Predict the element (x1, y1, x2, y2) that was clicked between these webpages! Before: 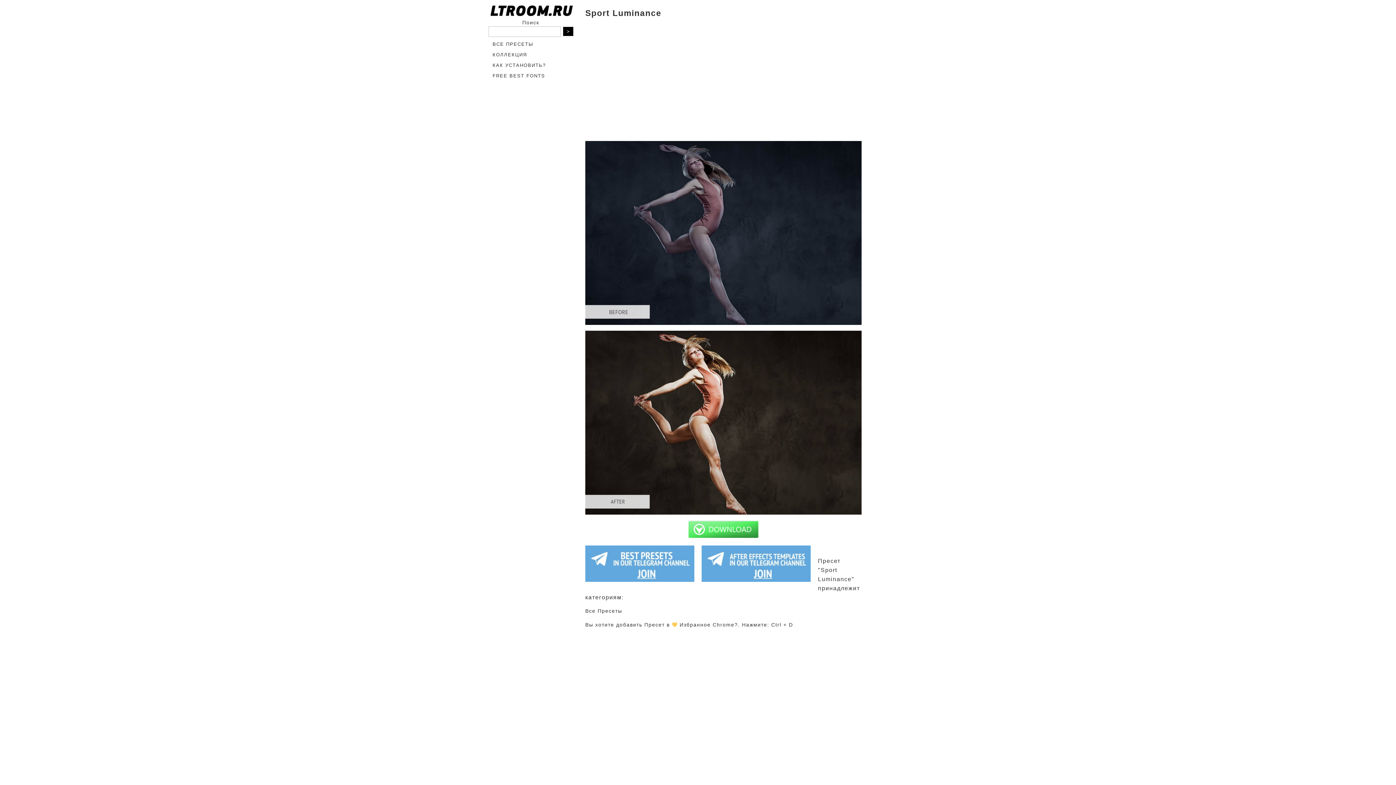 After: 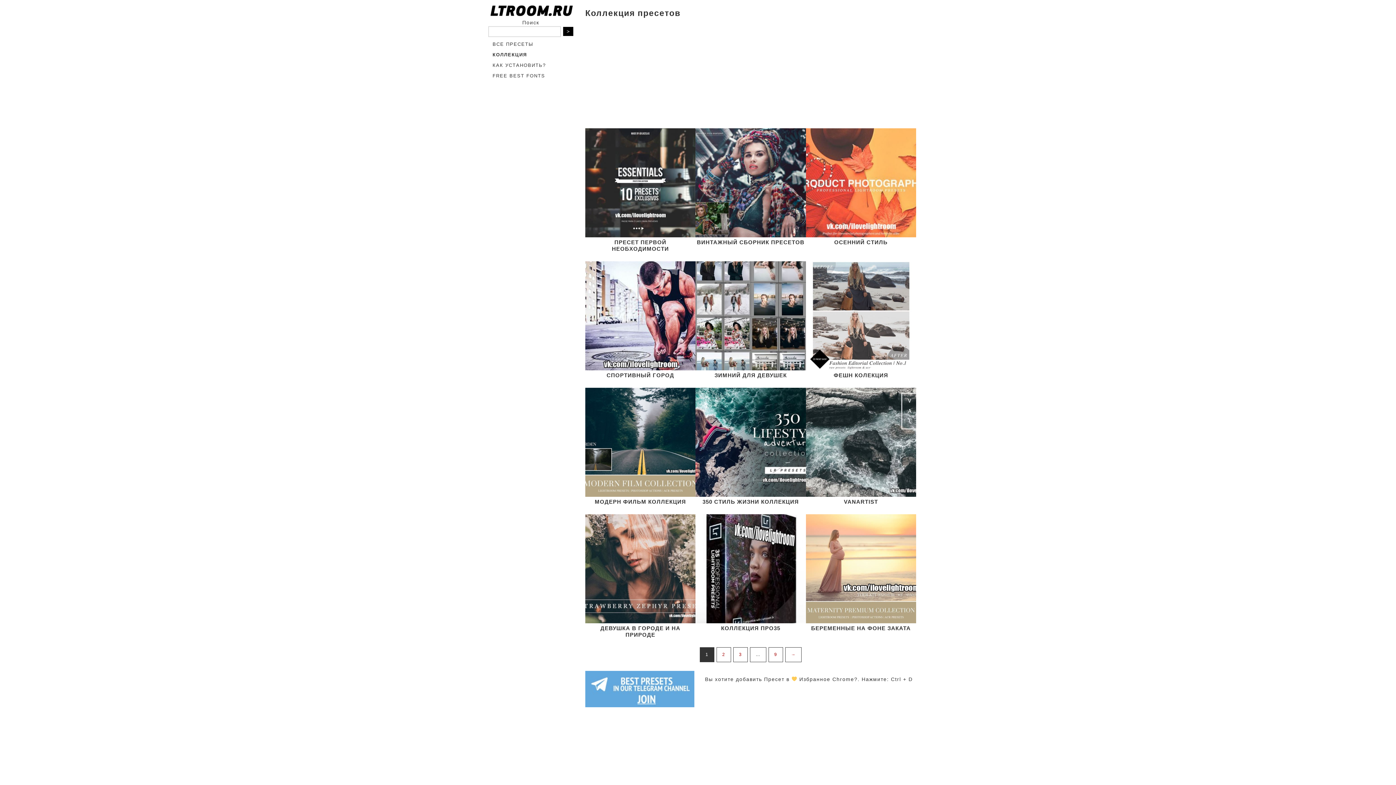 Action: bbox: (487, 49, 574, 59) label: КОЛЛЕКЦИЯ